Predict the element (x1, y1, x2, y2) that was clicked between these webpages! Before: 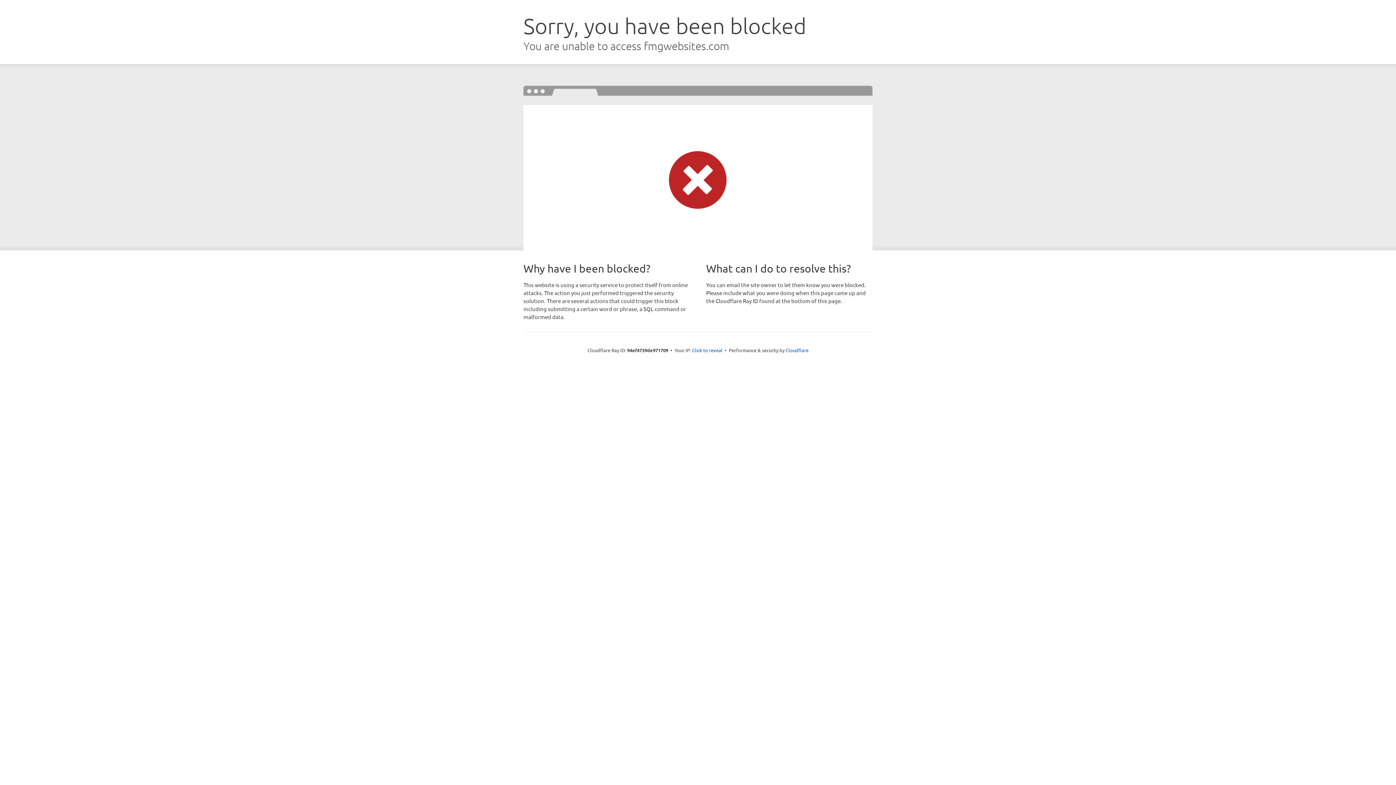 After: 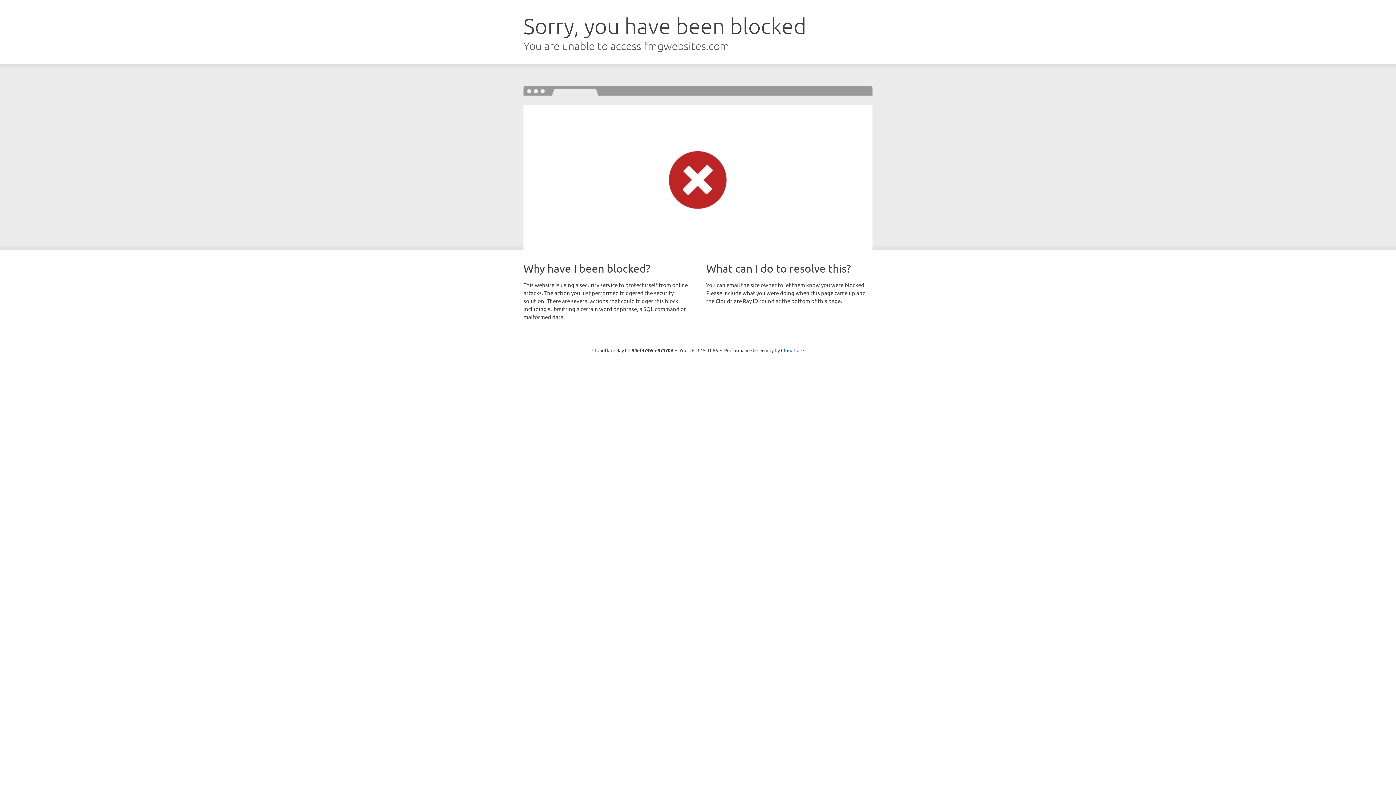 Action: bbox: (692, 346, 722, 353) label: Click to reveal